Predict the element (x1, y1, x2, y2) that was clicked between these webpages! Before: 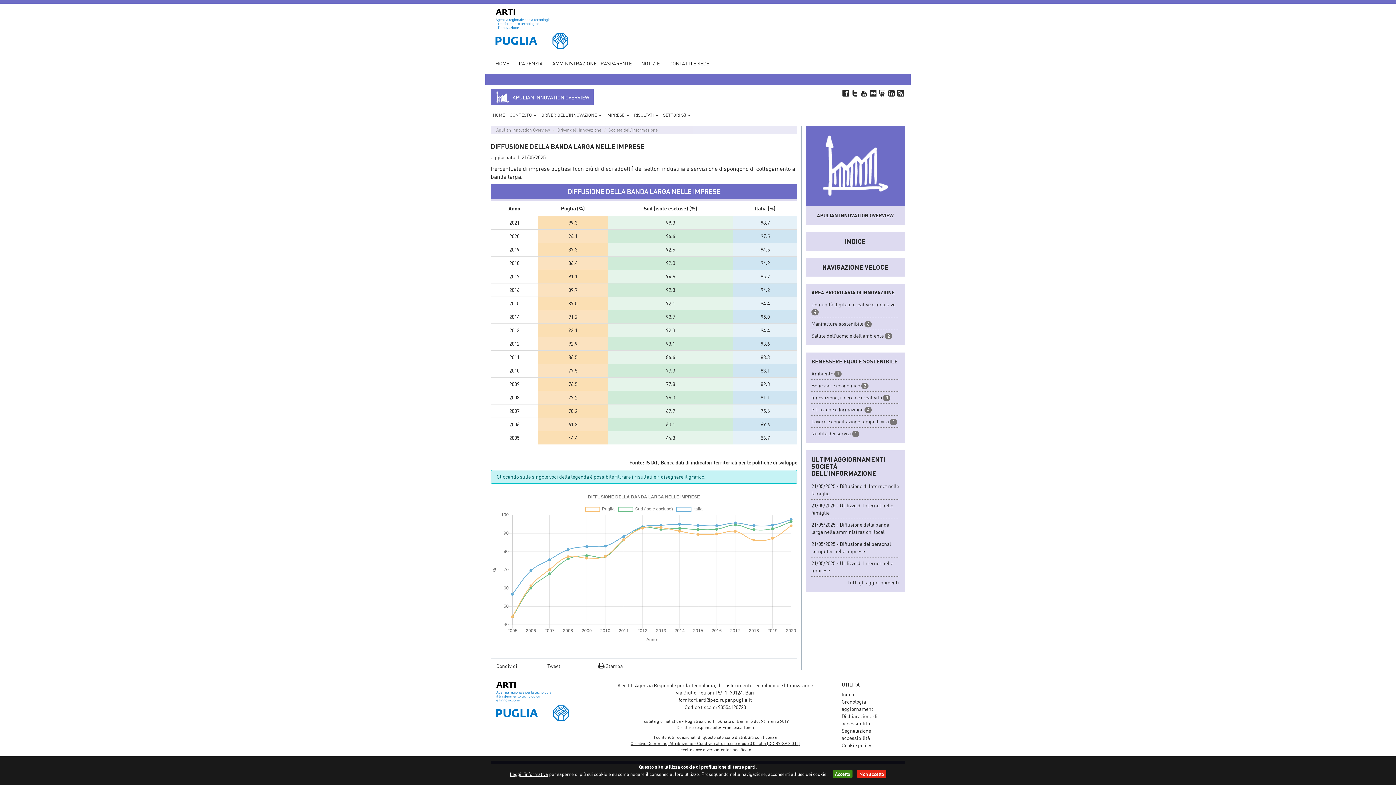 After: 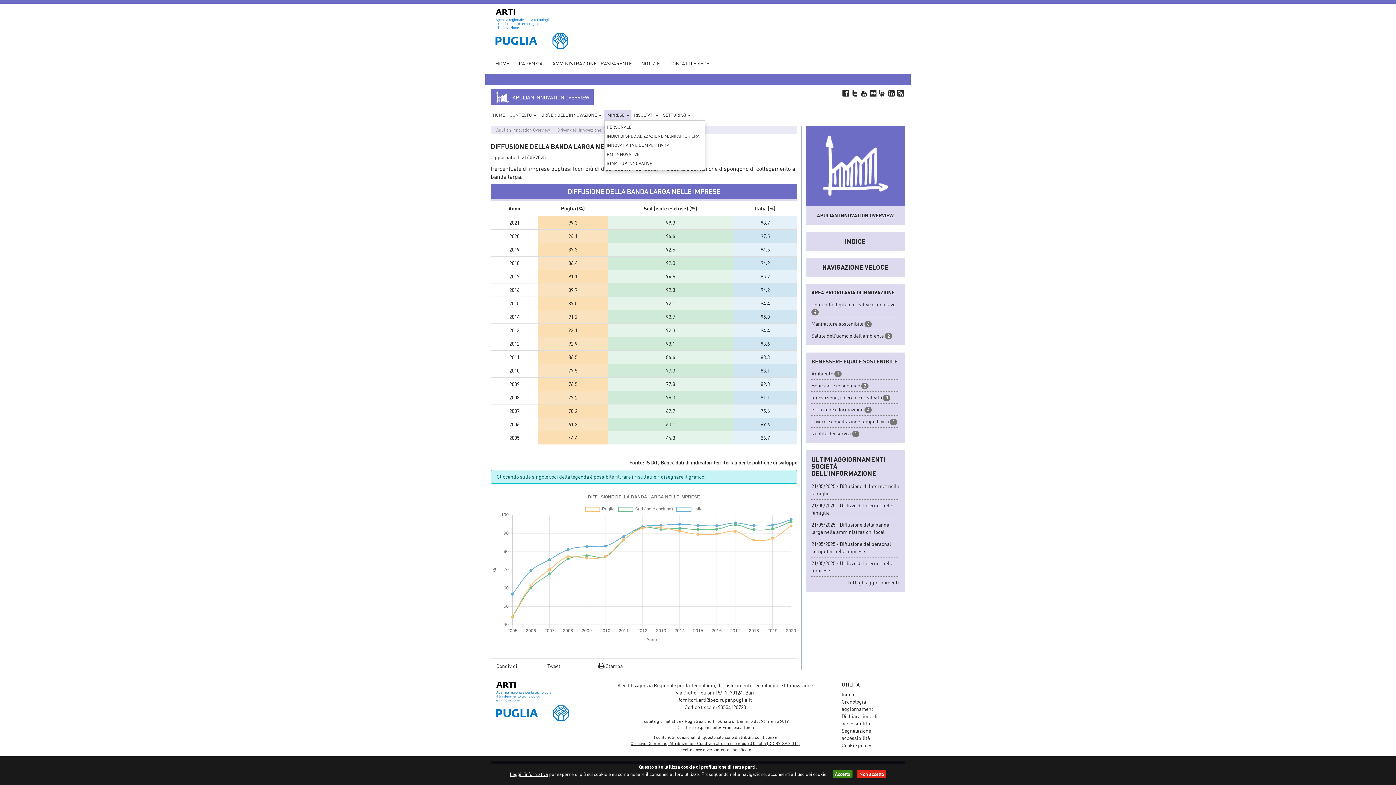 Action: bbox: (604, 110, 631, 120) label: IMPRESE 